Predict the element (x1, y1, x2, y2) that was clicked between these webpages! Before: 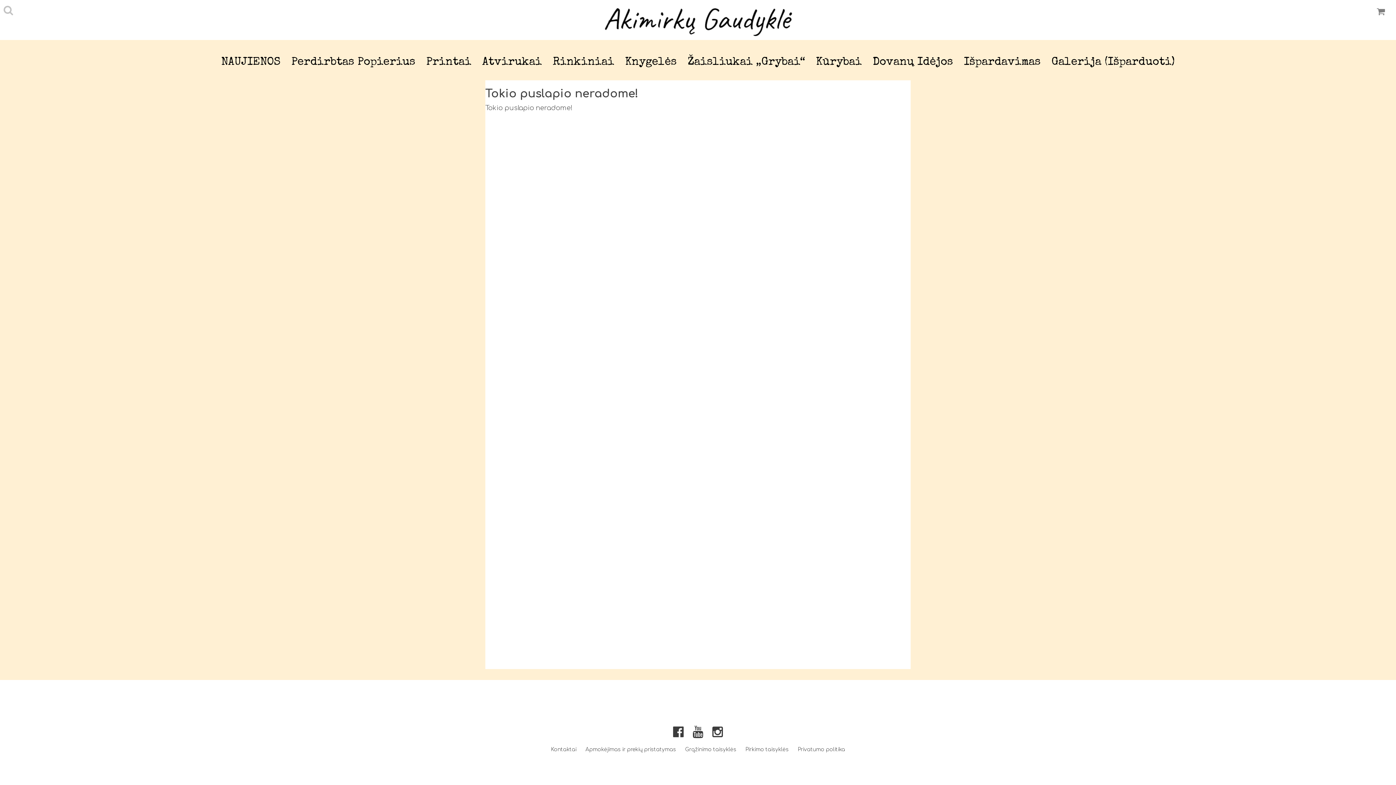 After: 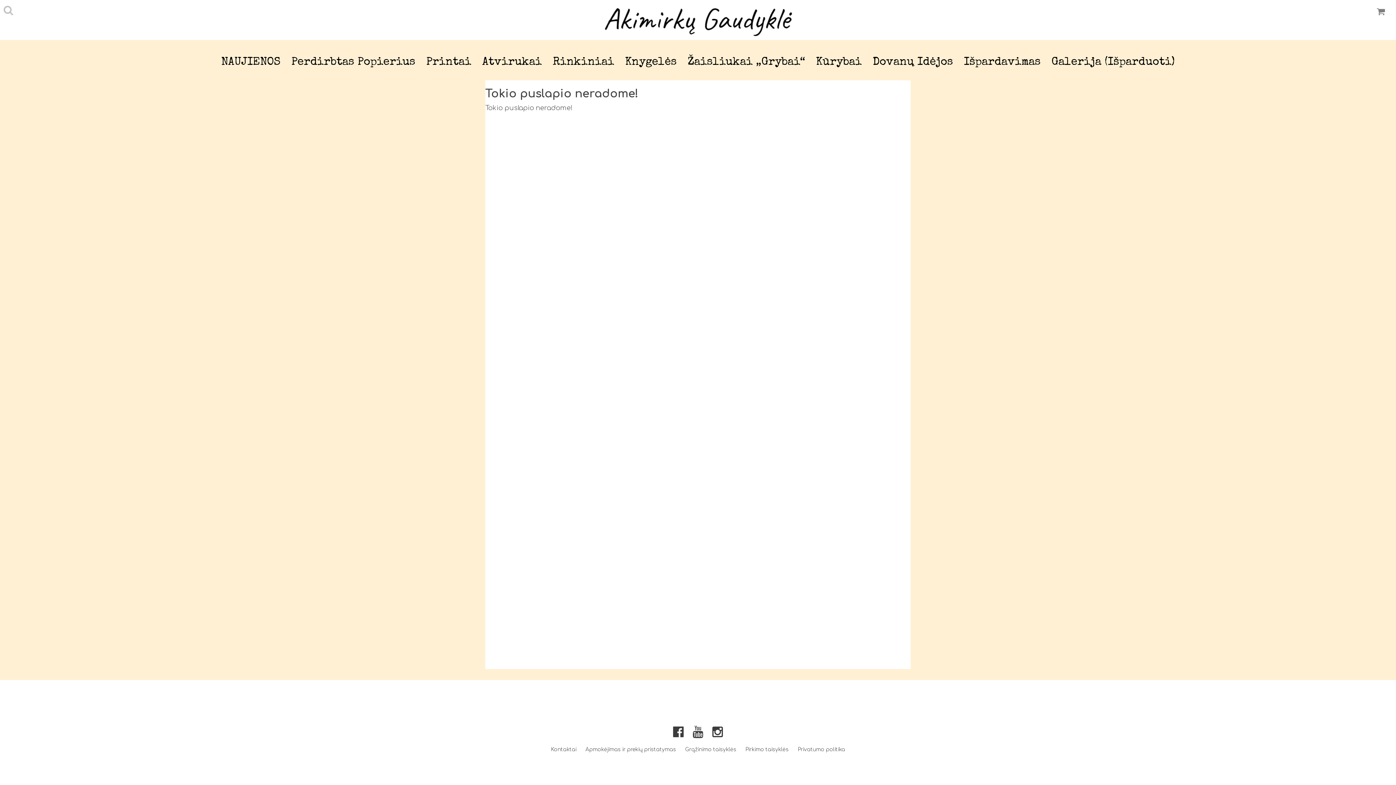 Action: bbox: (692, 725, 703, 739)